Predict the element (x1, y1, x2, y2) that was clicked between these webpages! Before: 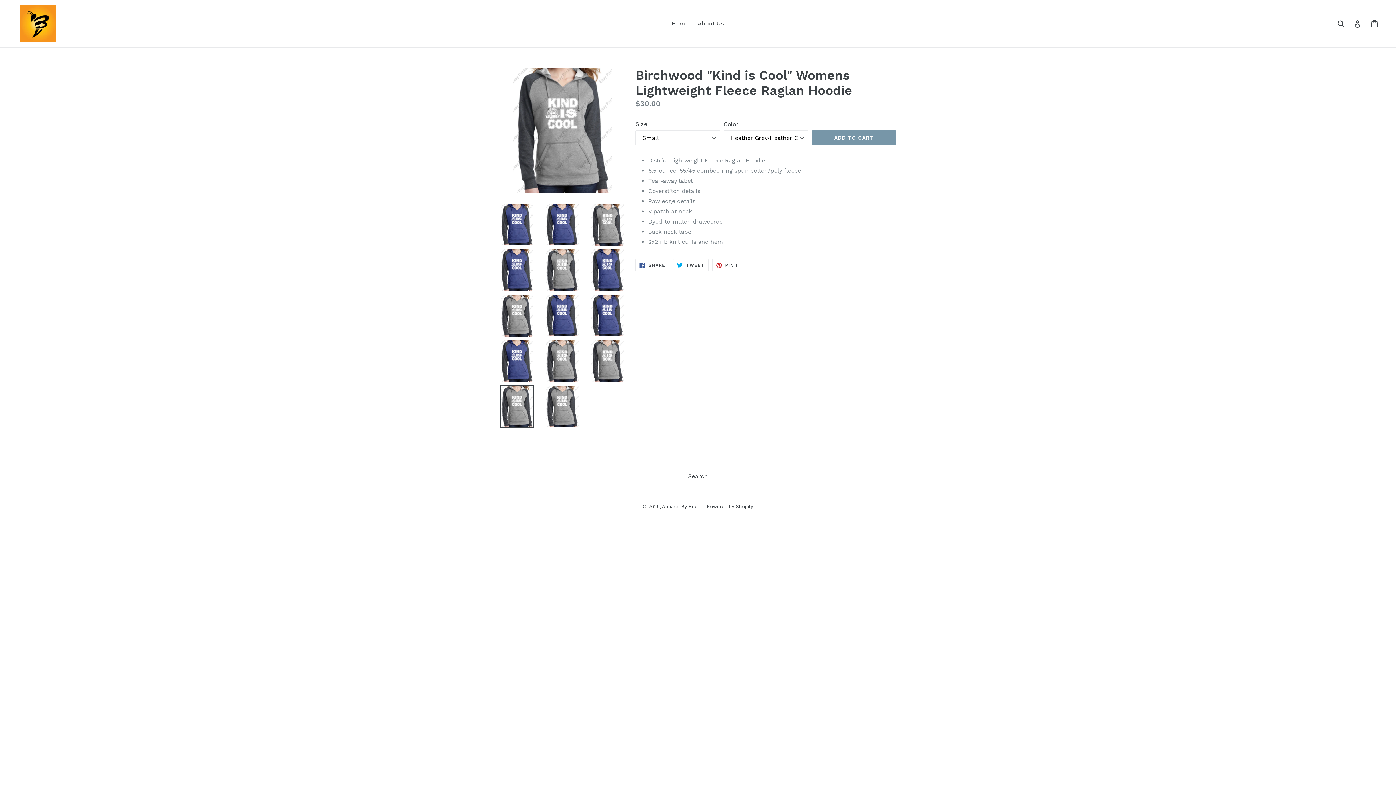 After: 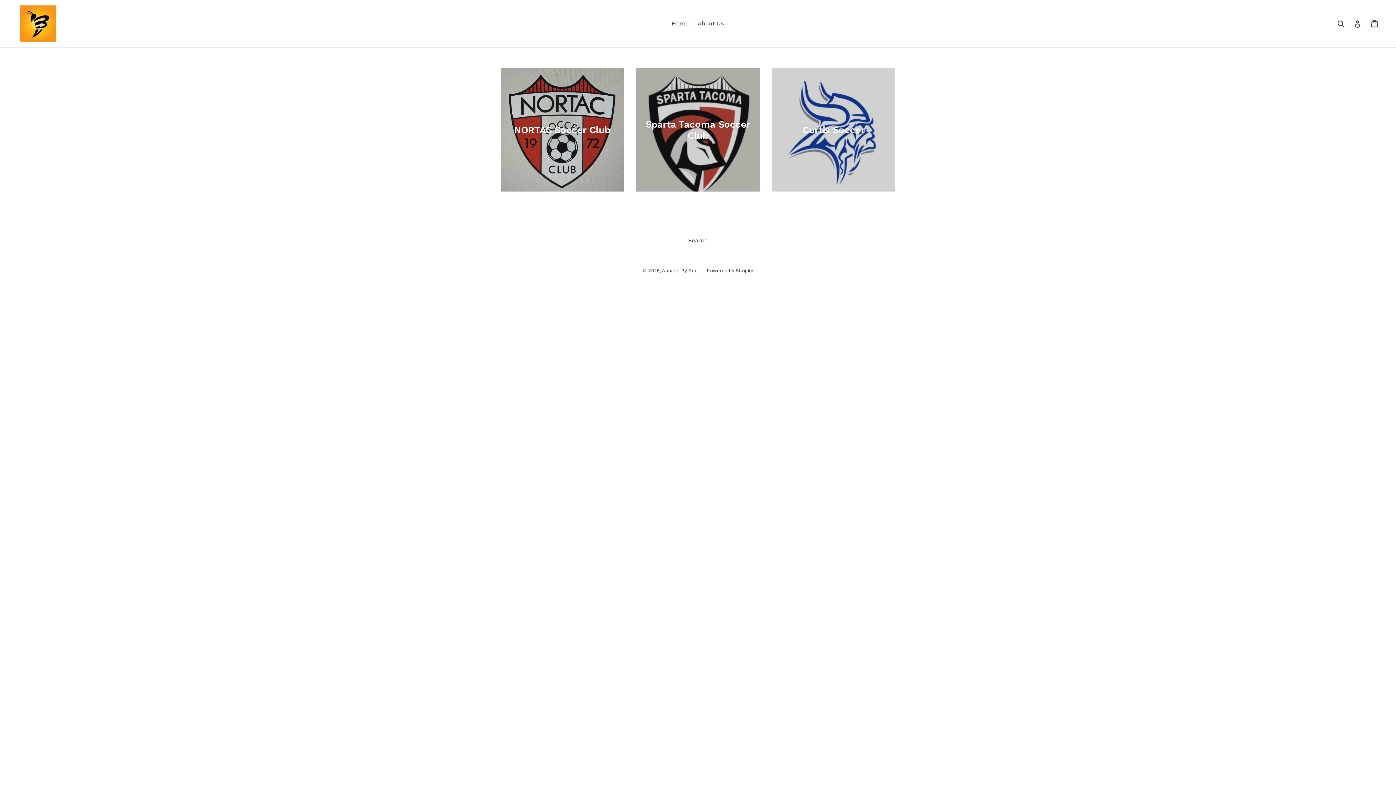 Action: label: Apparel By Bee bbox: (662, 503, 697, 509)